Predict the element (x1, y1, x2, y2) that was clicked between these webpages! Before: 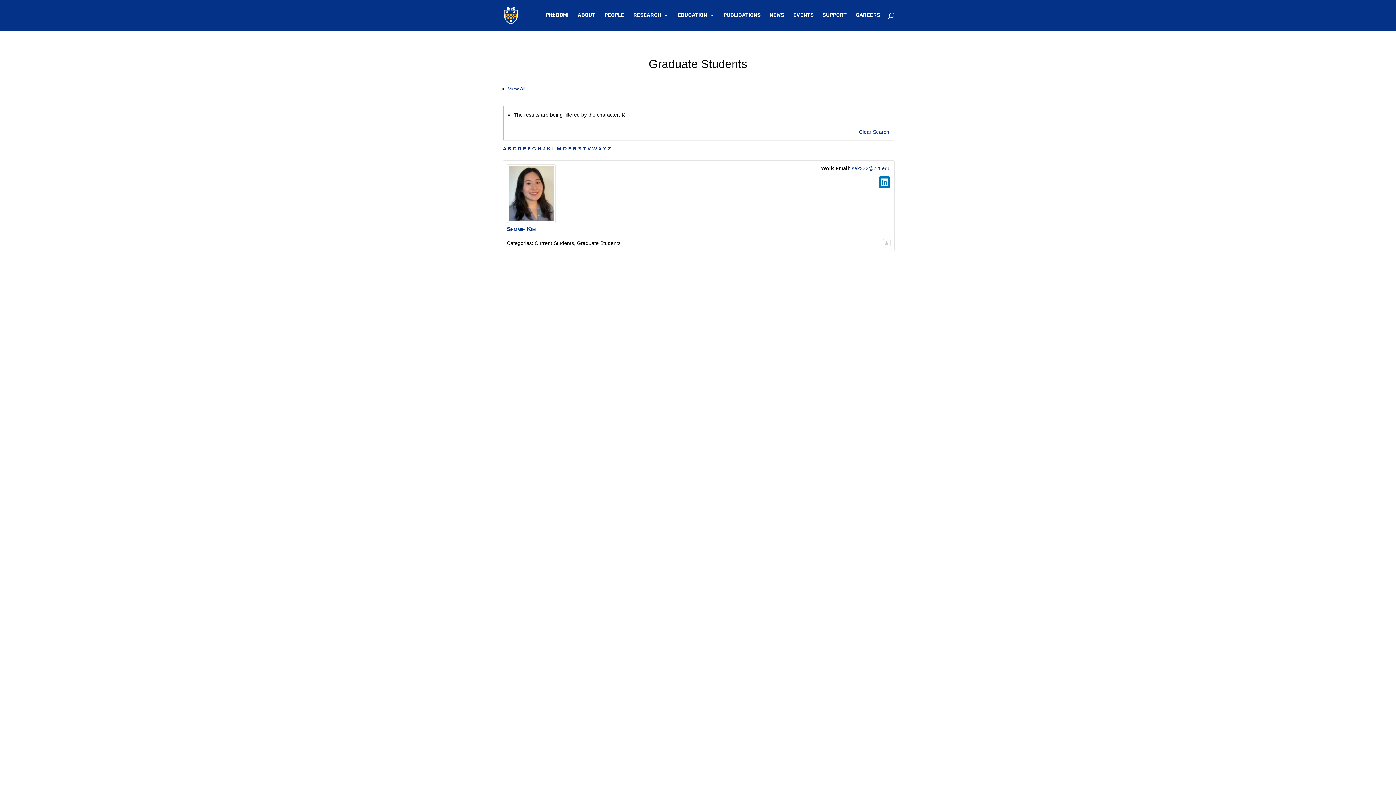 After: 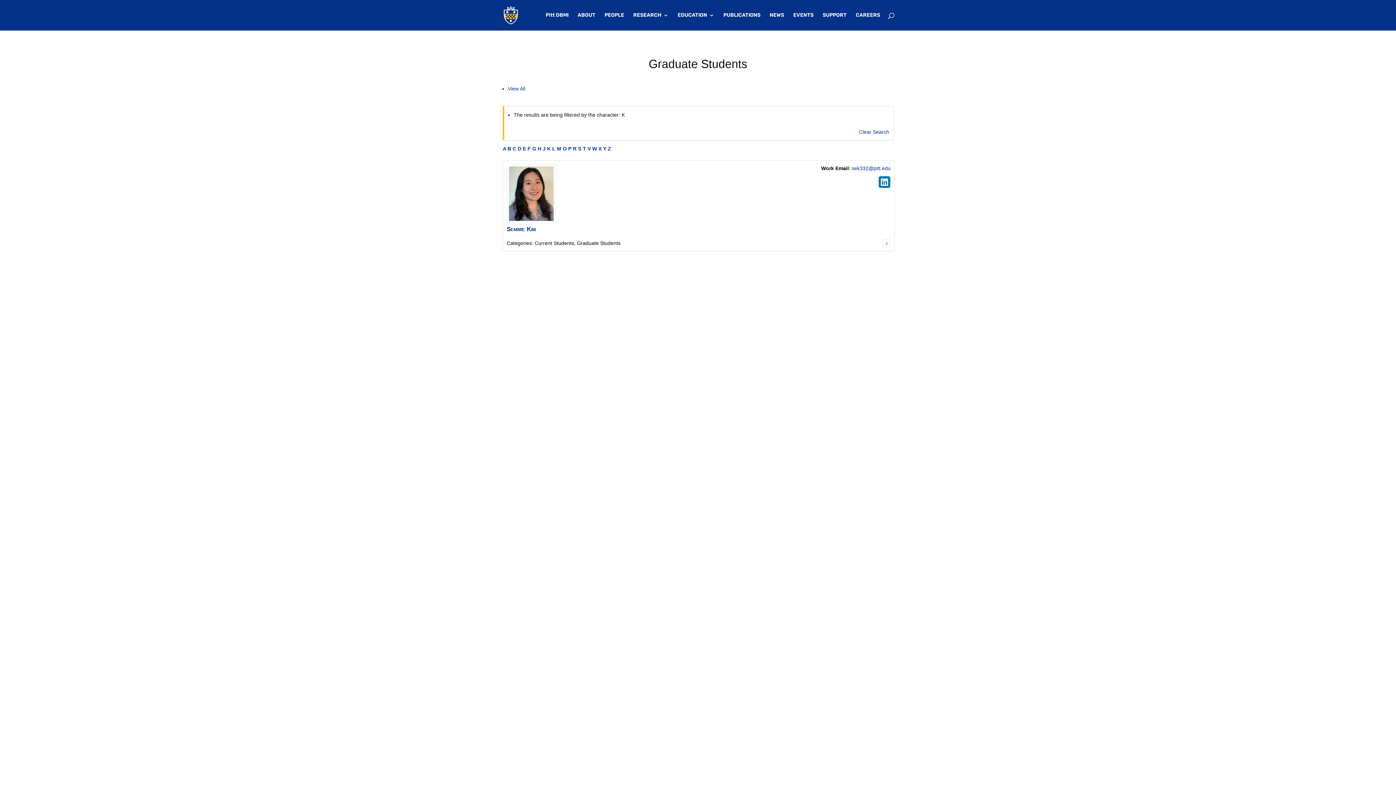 Action: label: sek332@pitt.edu bbox: (852, 165, 890, 171)